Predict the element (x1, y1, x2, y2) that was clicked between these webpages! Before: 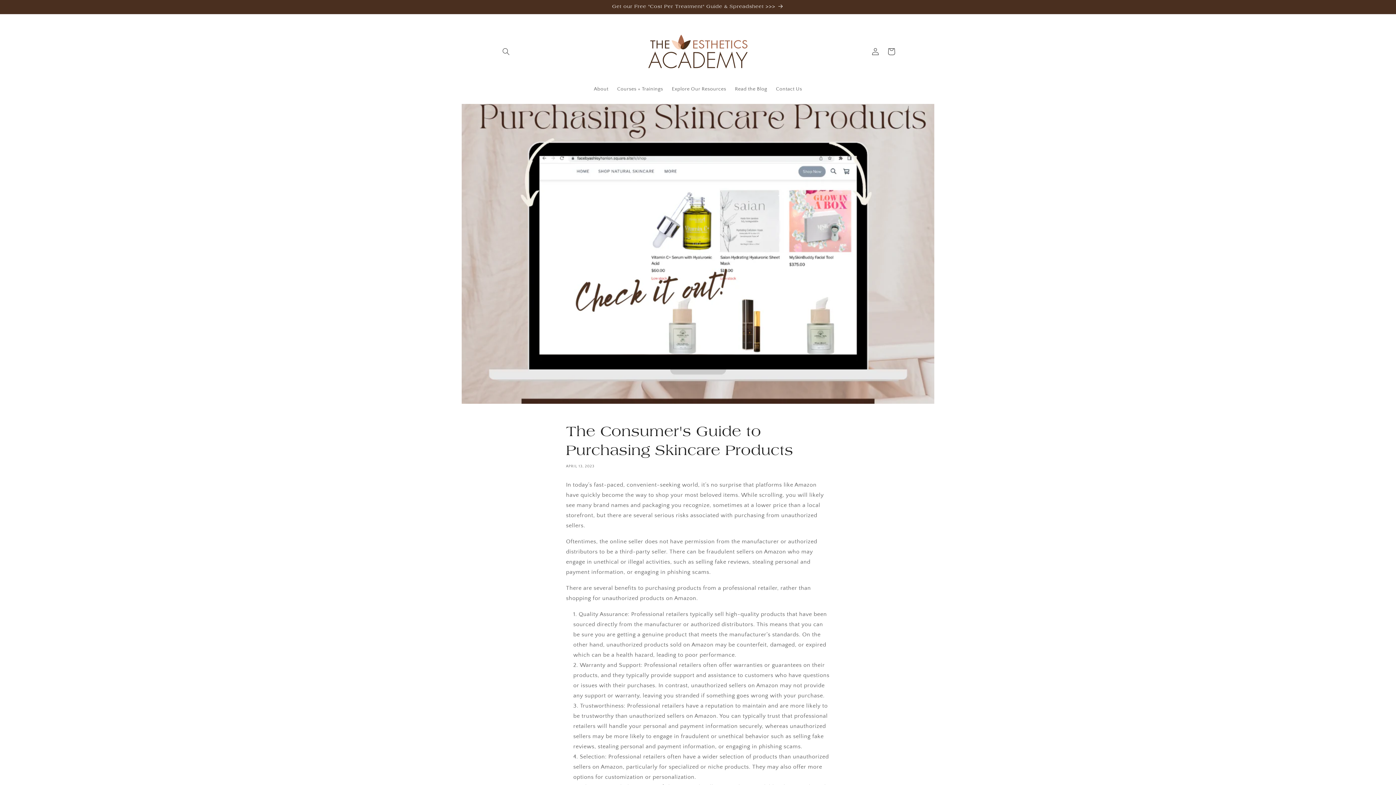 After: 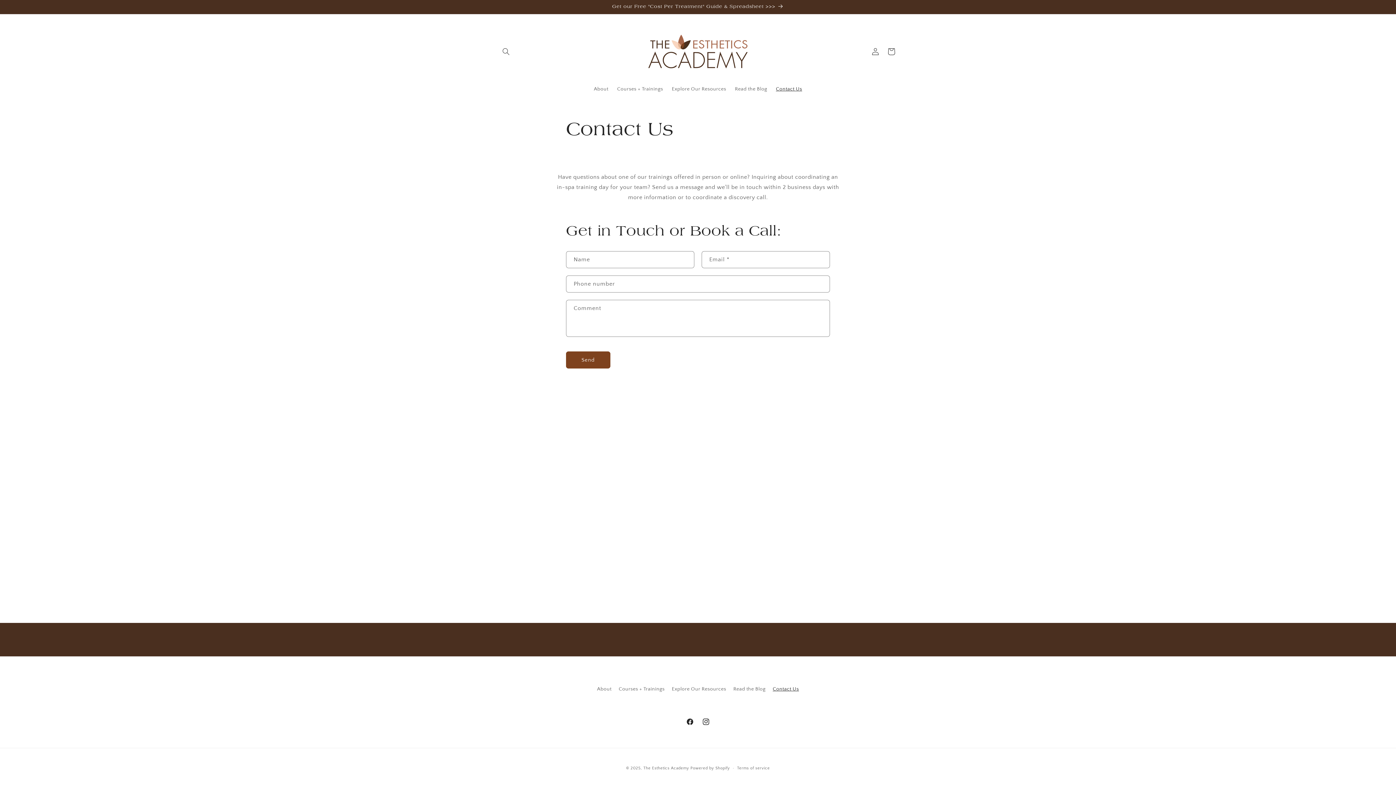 Action: label: Contact Us bbox: (771, 81, 806, 96)